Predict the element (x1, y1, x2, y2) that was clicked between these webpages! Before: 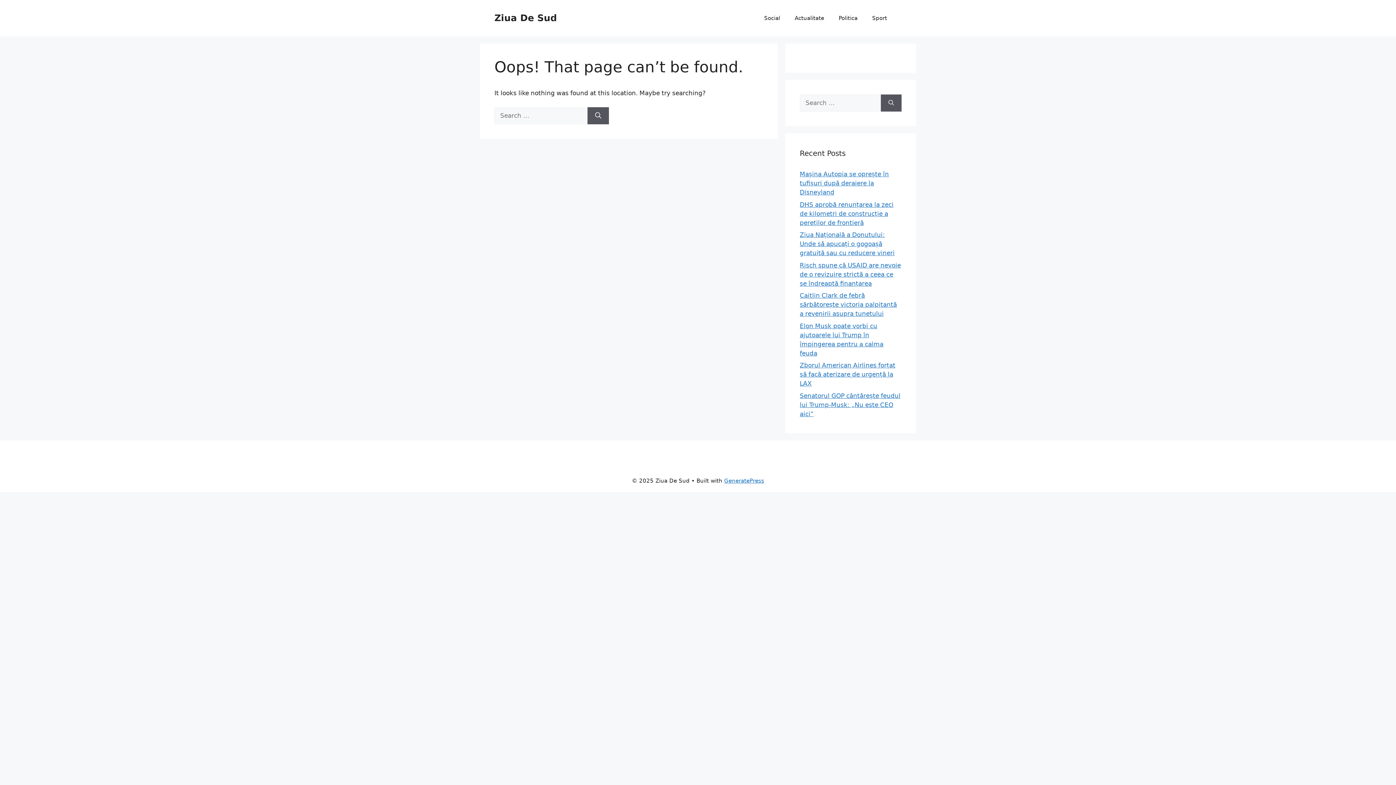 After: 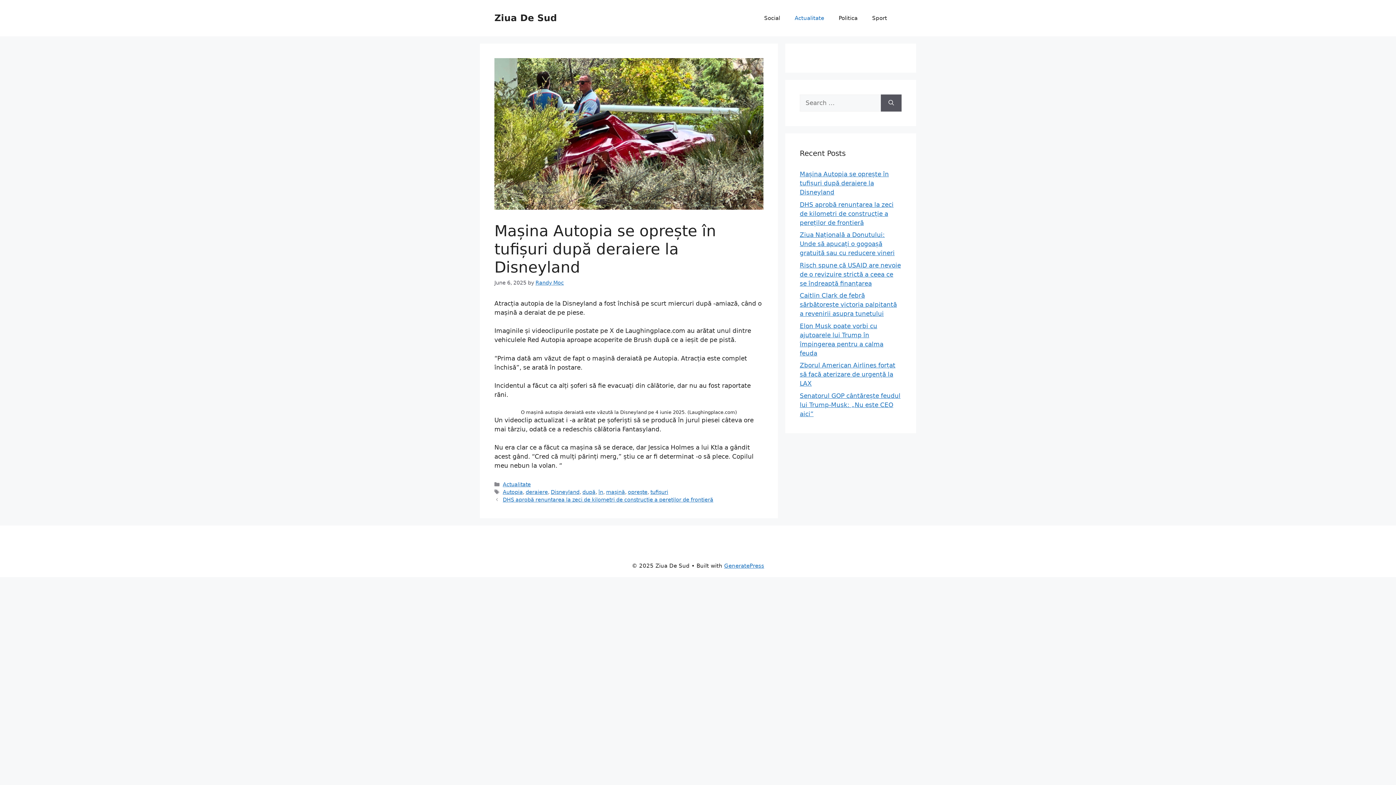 Action: label: Mașina Autopia se oprește în tufișuri după deraiere la Disneyland bbox: (800, 170, 889, 196)